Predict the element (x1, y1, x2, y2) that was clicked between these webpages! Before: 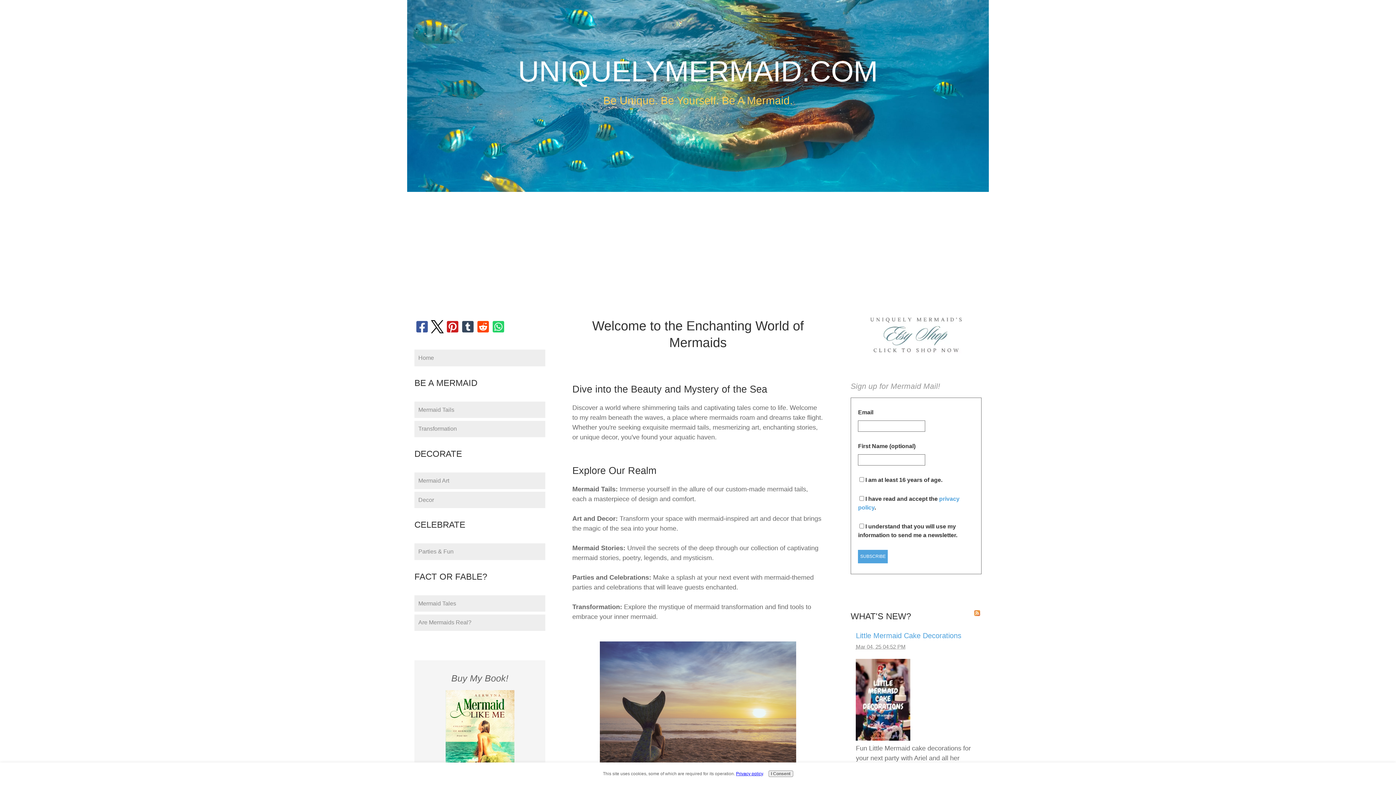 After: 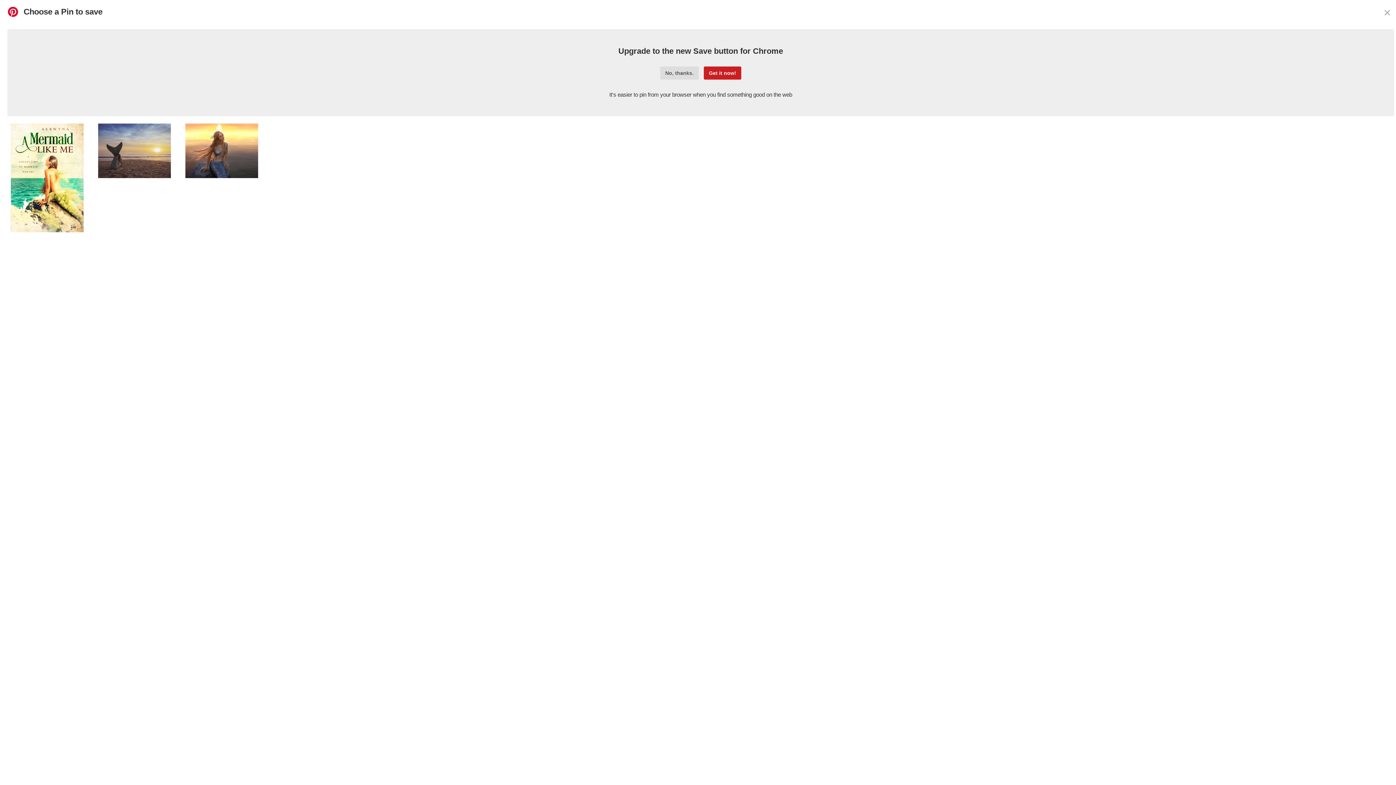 Action: bbox: (445, 320, 460, 333)